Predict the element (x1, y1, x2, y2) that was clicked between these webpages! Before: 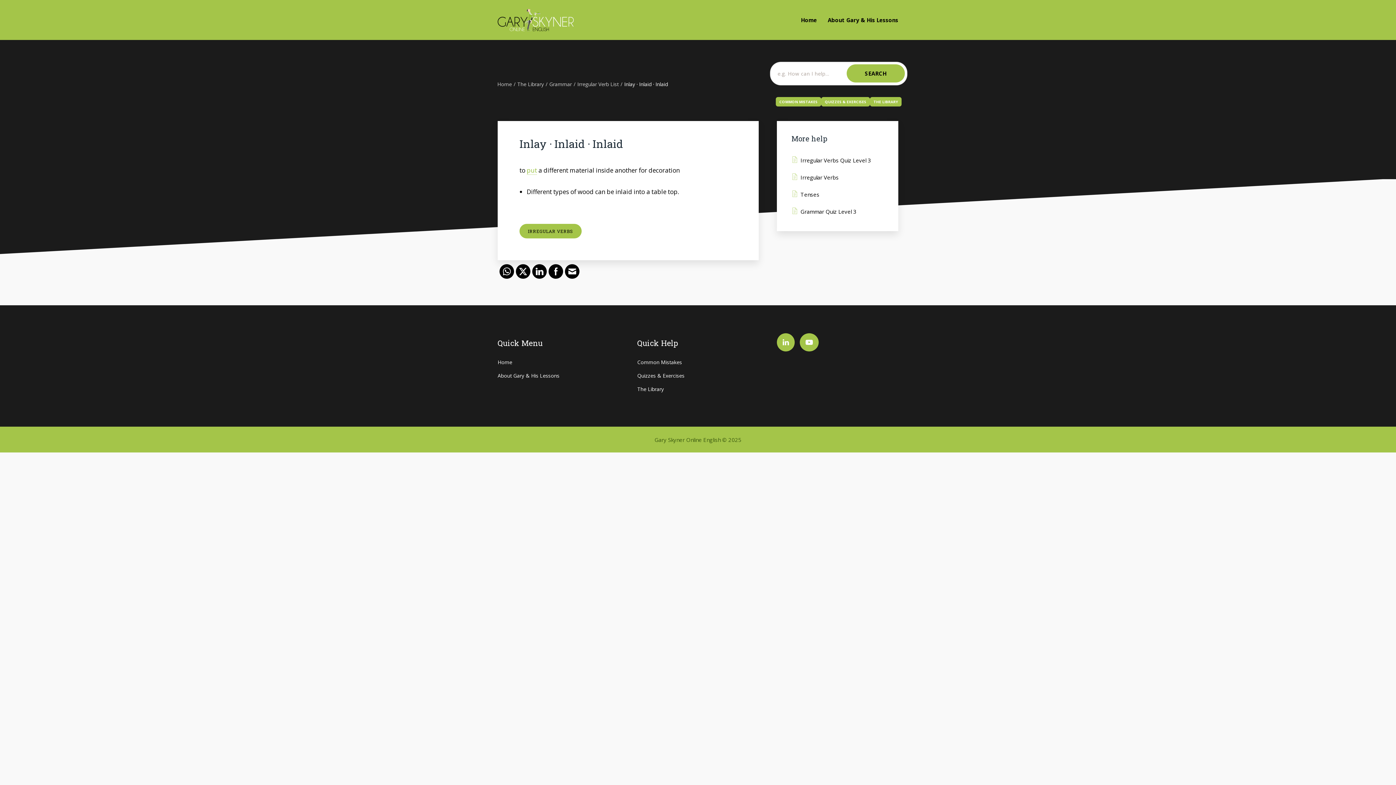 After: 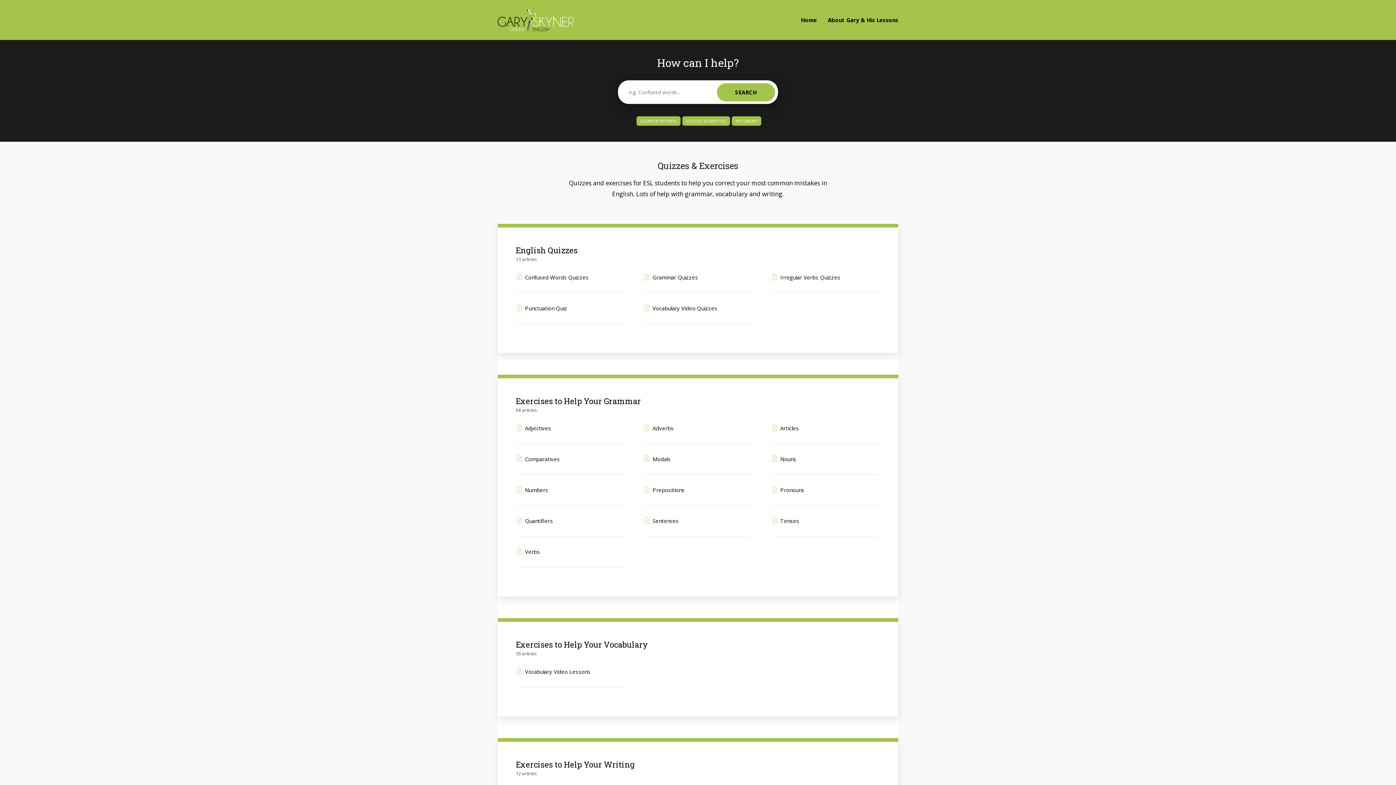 Action: label: QUIZZES & EXERCISES bbox: (821, 97, 870, 106)